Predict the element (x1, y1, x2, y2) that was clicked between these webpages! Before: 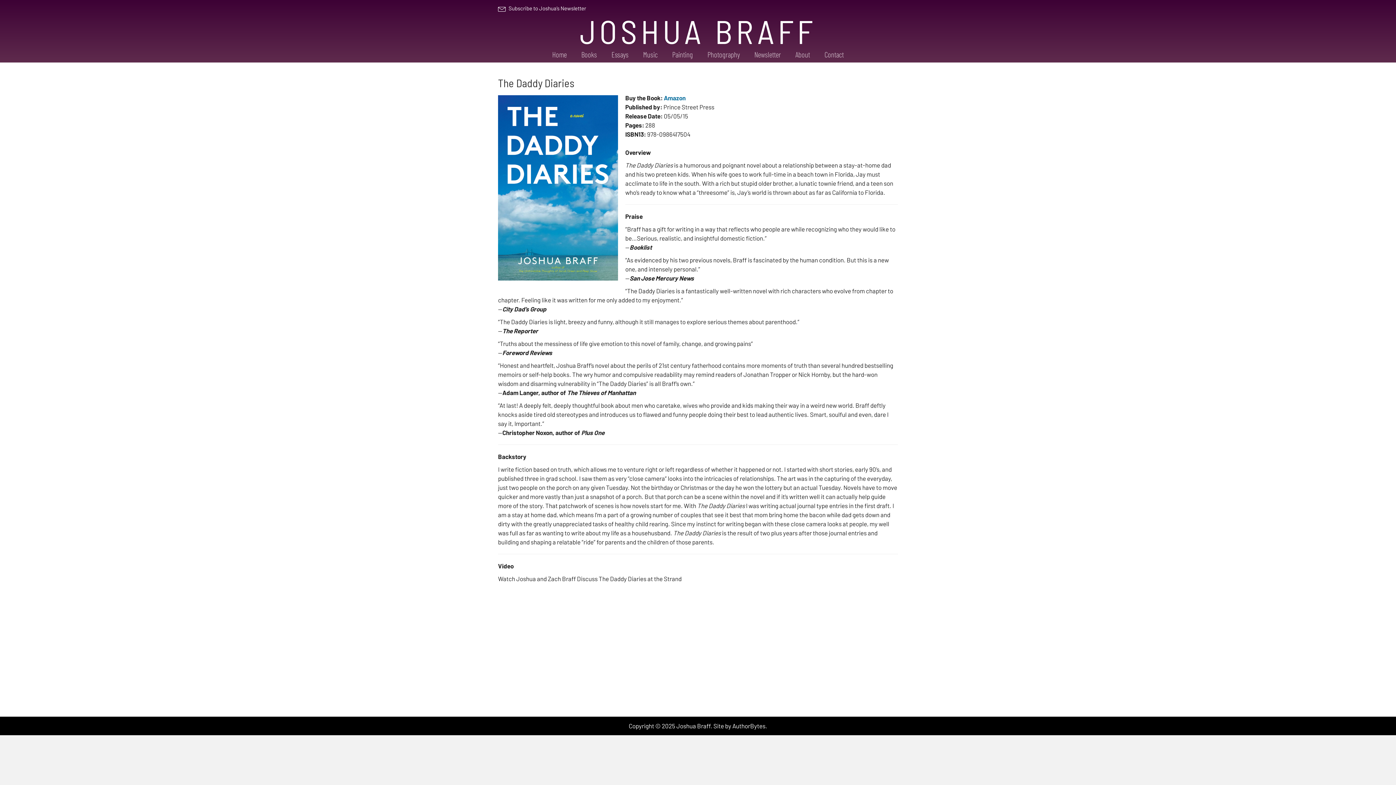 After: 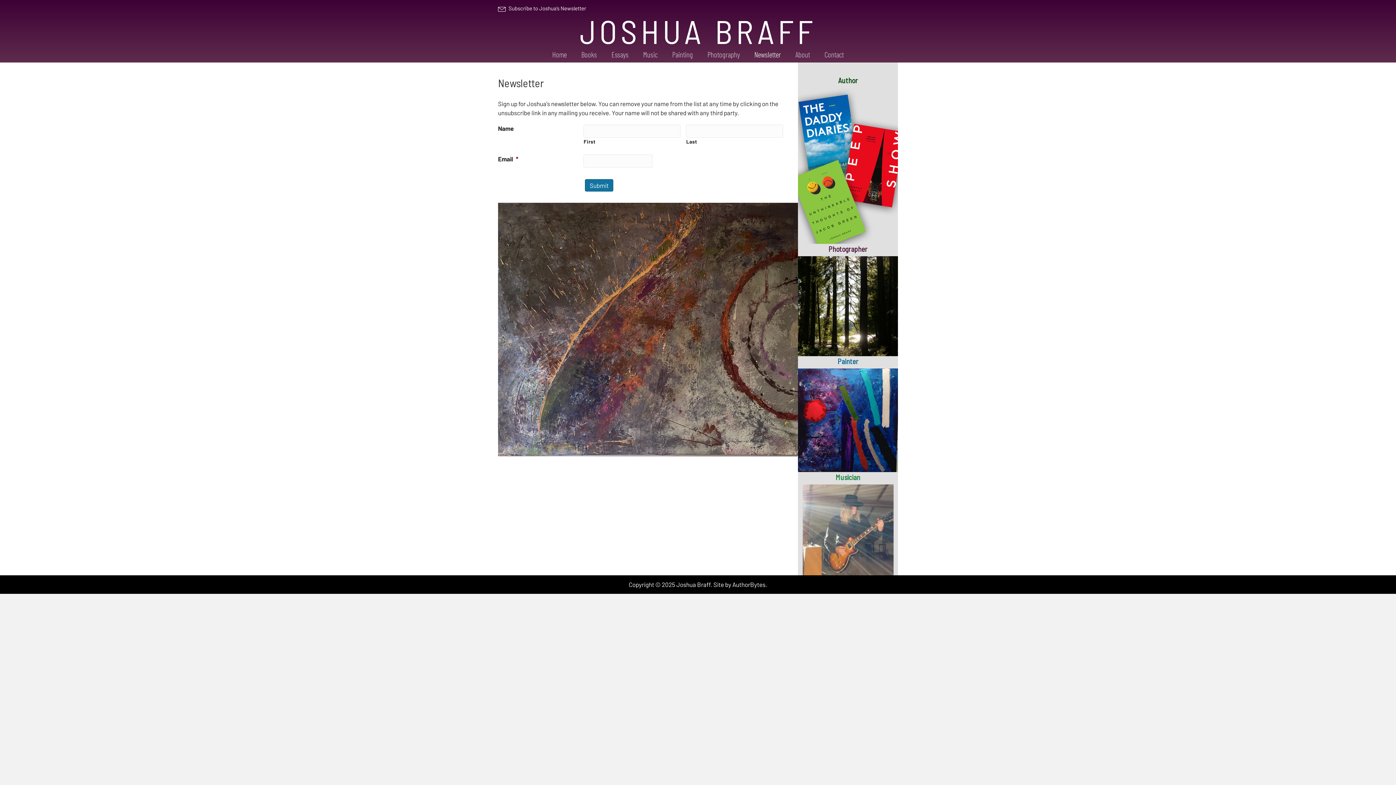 Action: bbox: (747, 48, 788, 60) label: Newsletter